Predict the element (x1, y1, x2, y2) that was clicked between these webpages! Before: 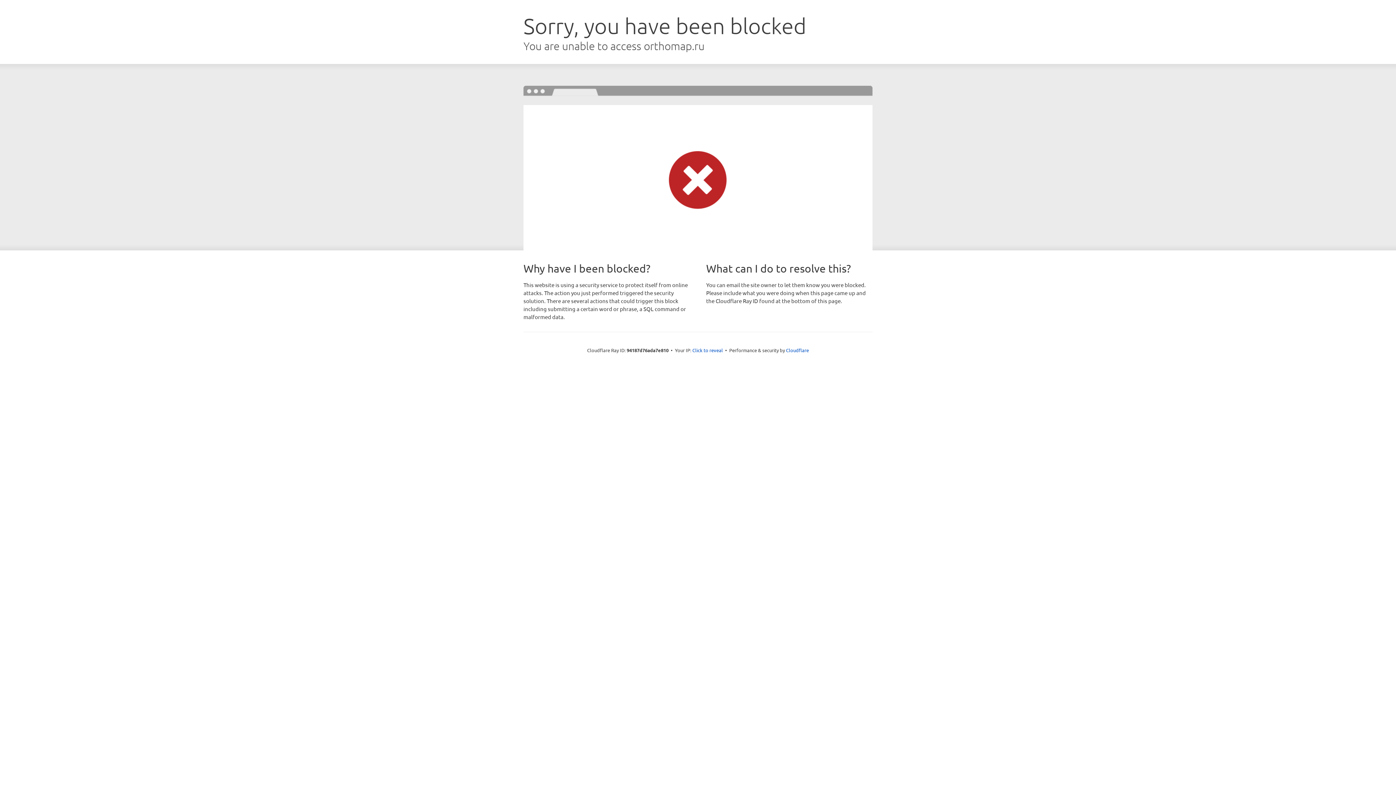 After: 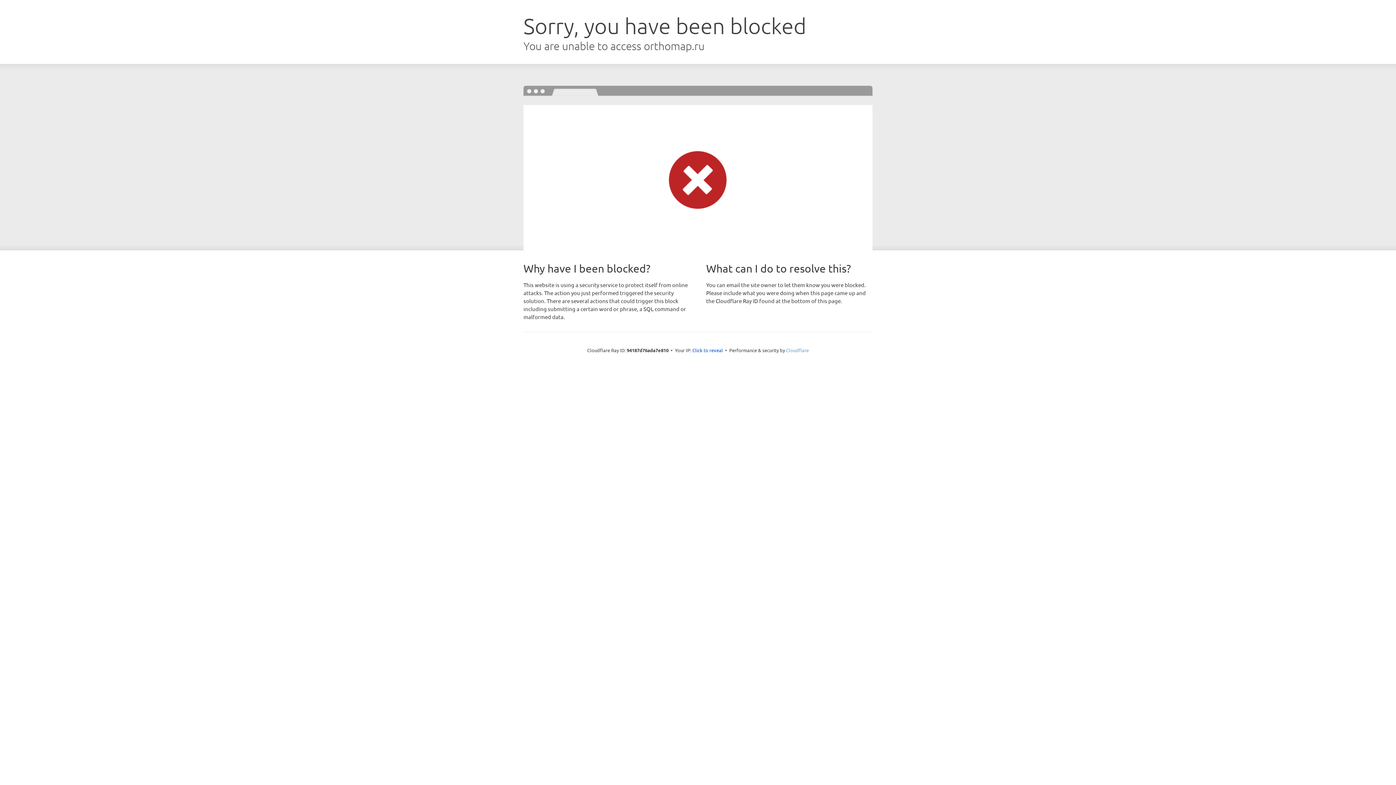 Action: label: Cloudflare bbox: (786, 347, 809, 353)